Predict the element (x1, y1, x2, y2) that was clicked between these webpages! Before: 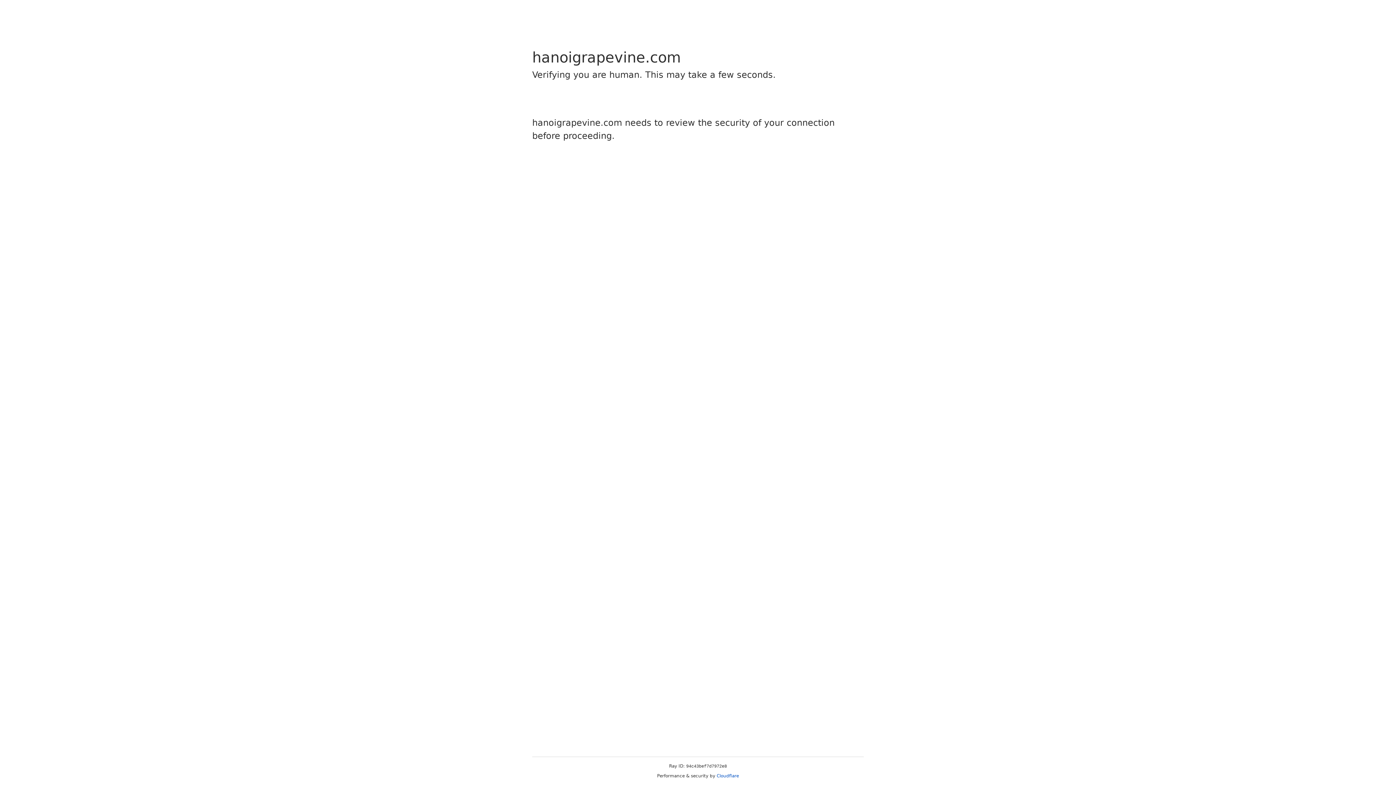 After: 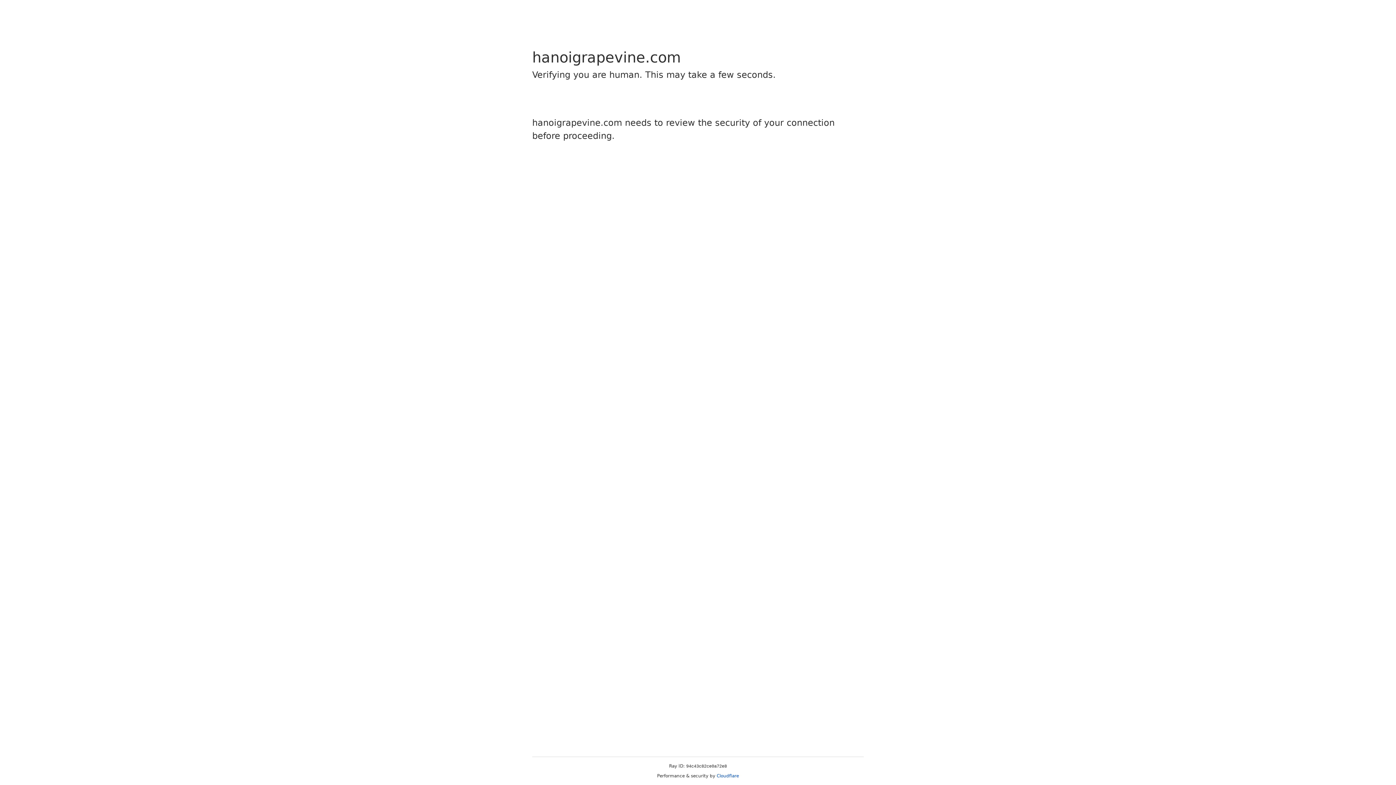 Action: label: Cloudflare bbox: (716, 773, 739, 778)